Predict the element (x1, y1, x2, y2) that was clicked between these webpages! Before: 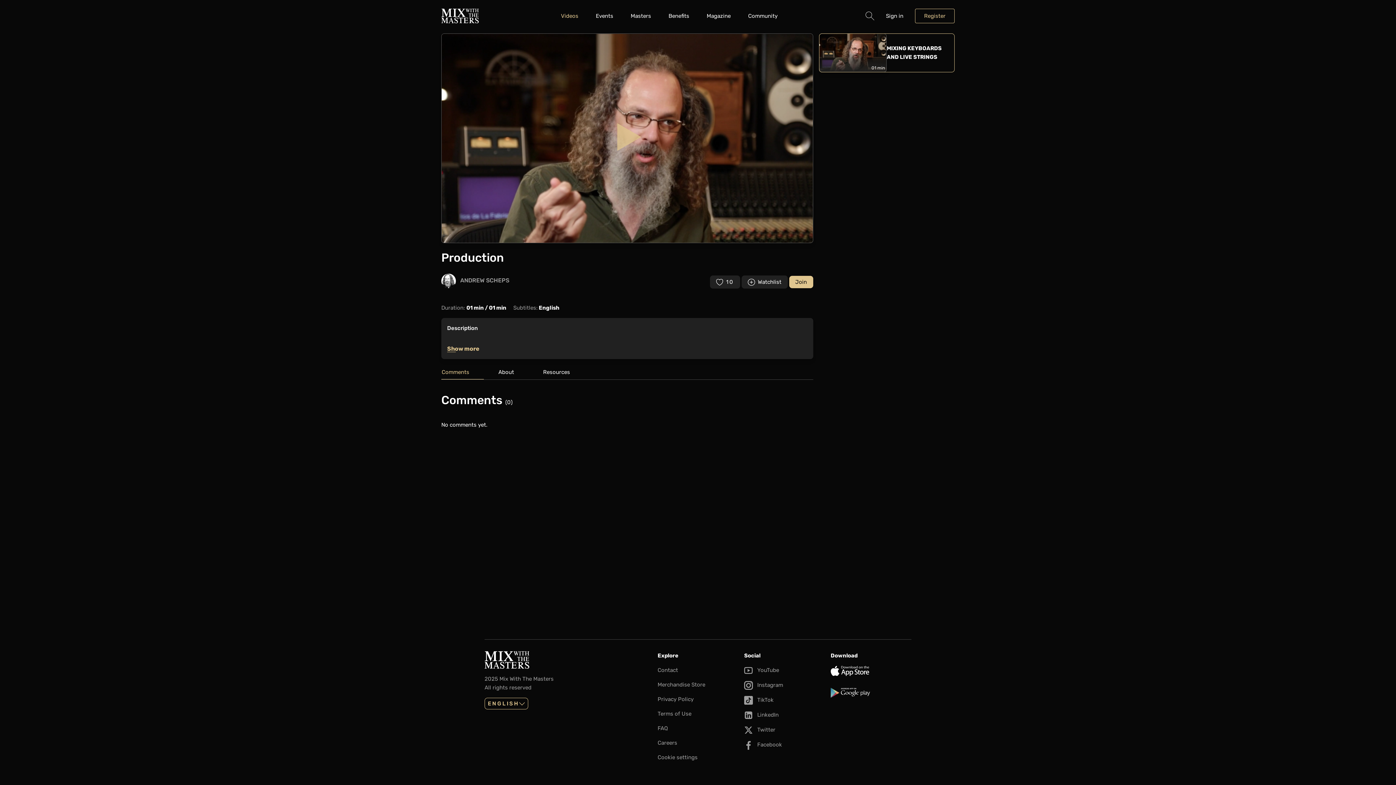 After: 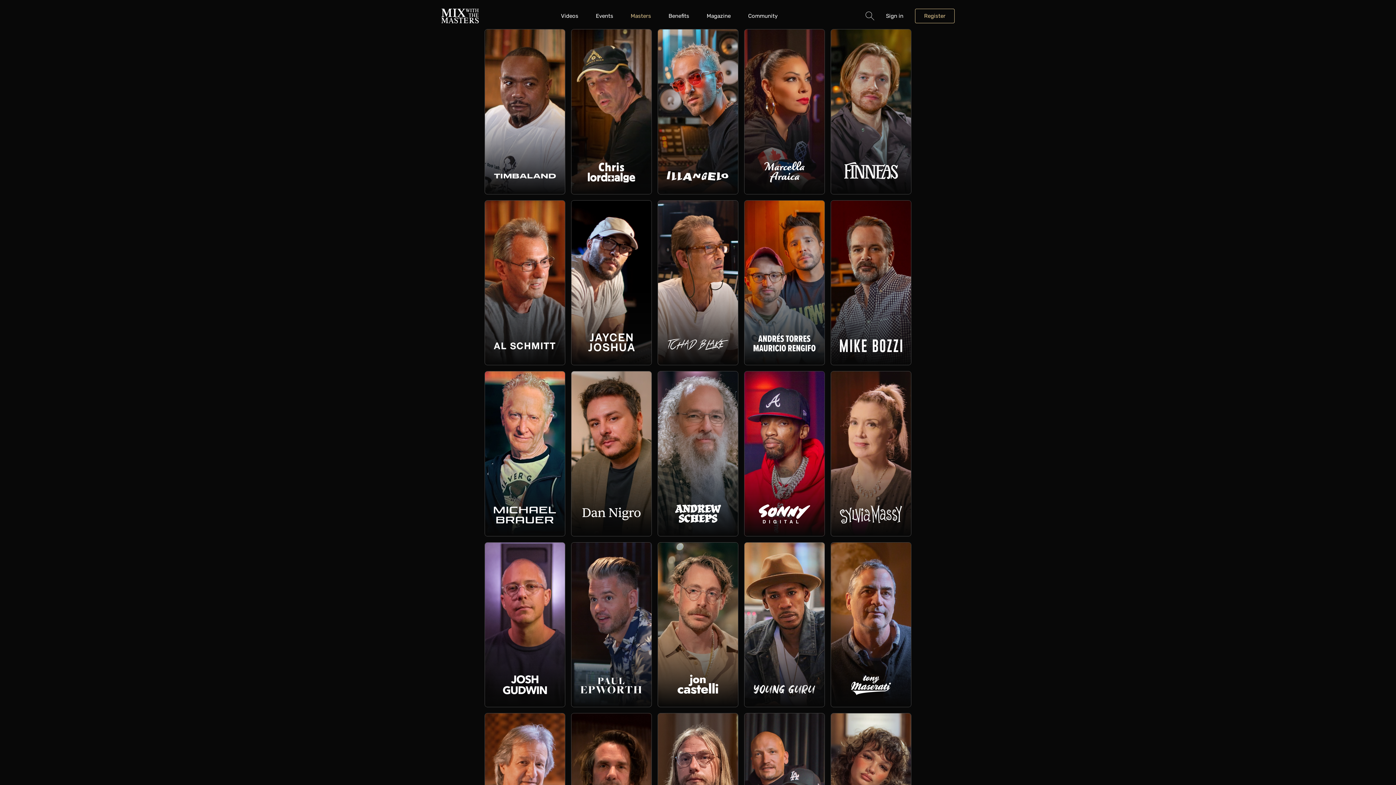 Action: bbox: (630, 12, 651, 19) label: Masters